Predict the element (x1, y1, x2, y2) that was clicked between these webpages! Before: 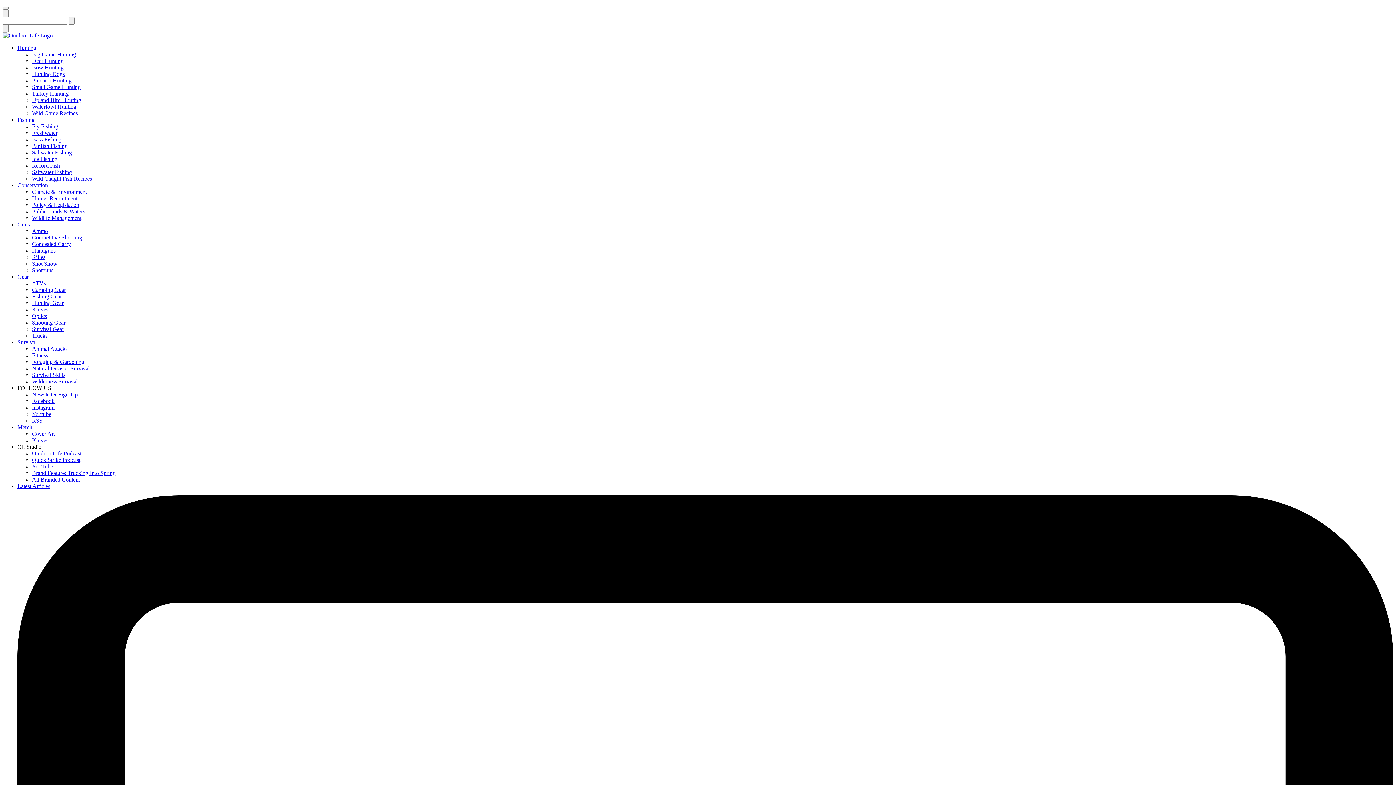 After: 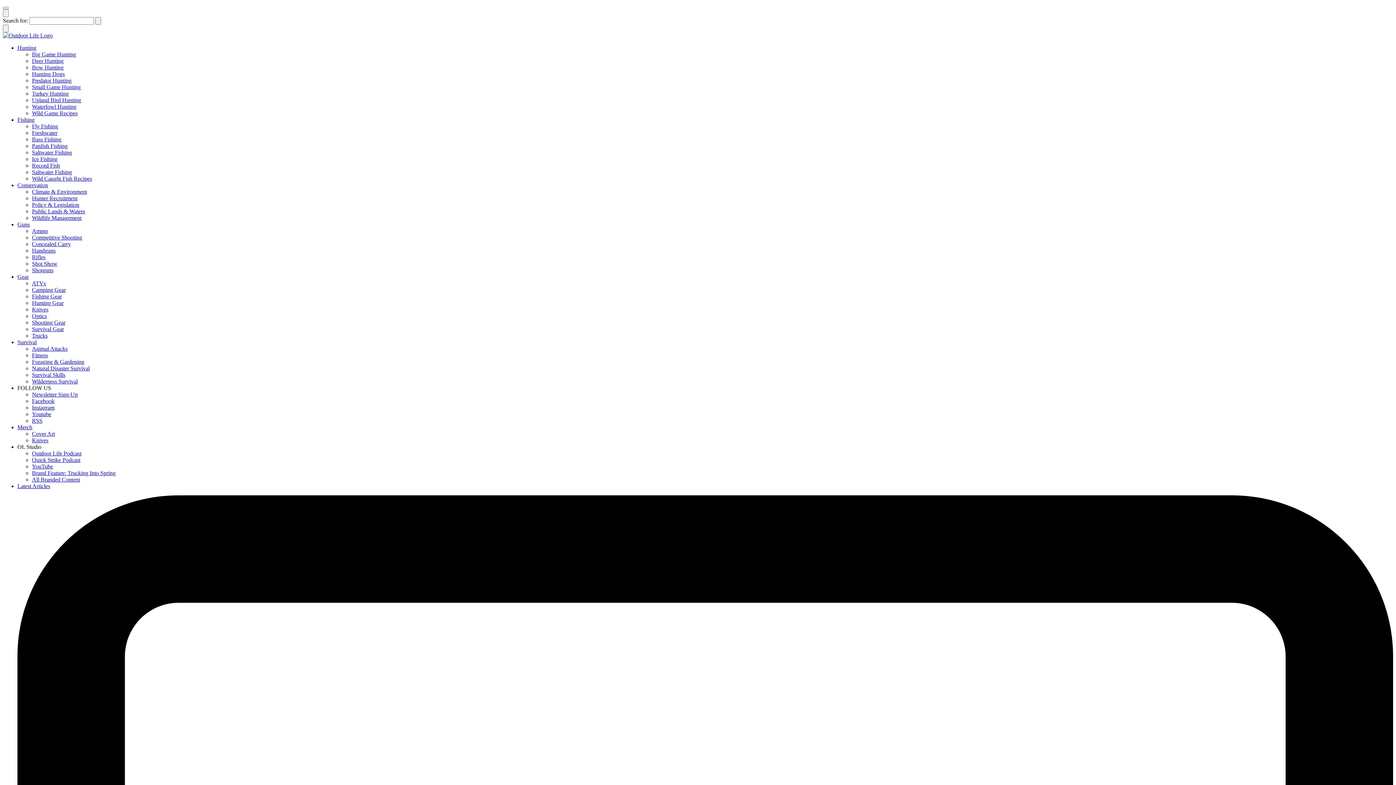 Action: bbox: (32, 241, 70, 247) label: Concealed Carry